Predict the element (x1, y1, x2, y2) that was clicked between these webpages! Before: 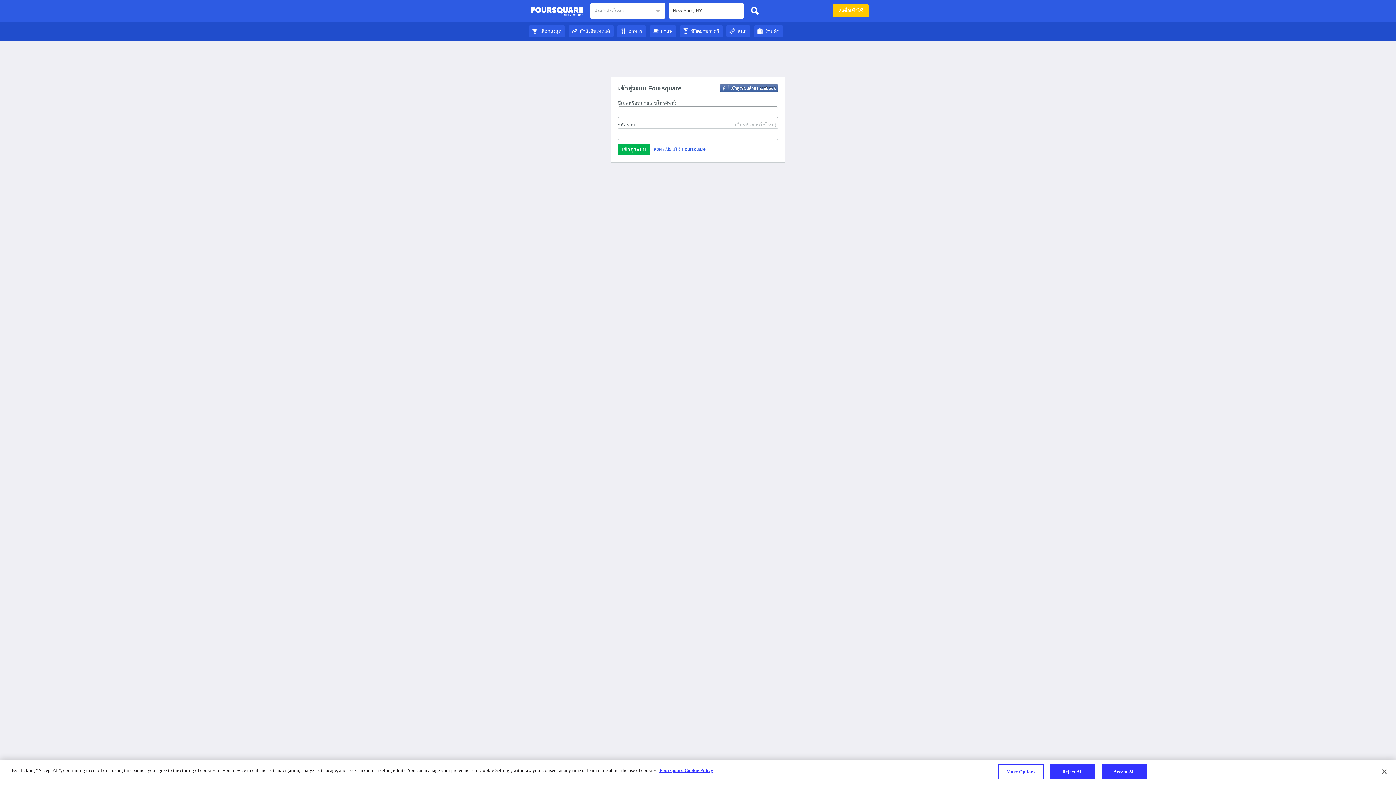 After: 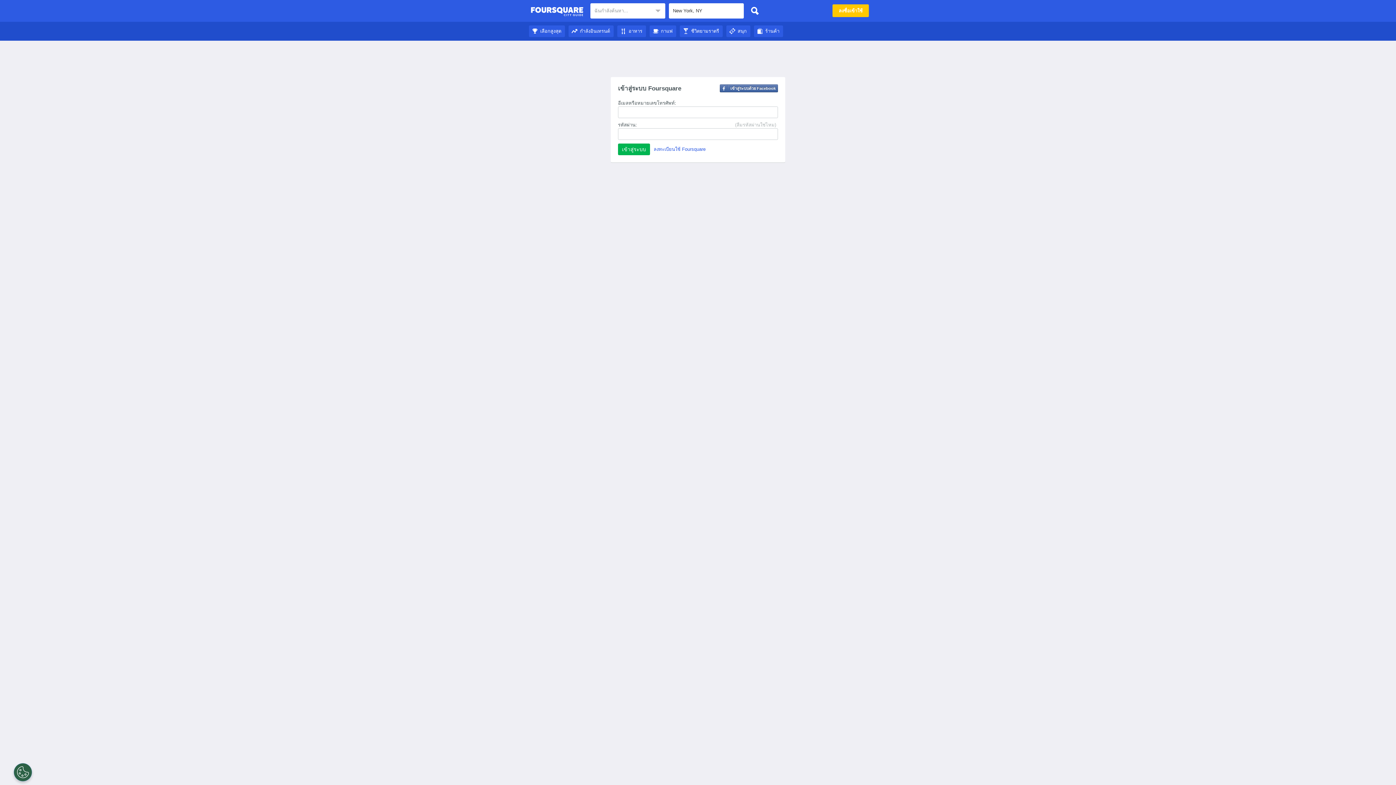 Action: label: Close bbox: (1376, 764, 1392, 780)